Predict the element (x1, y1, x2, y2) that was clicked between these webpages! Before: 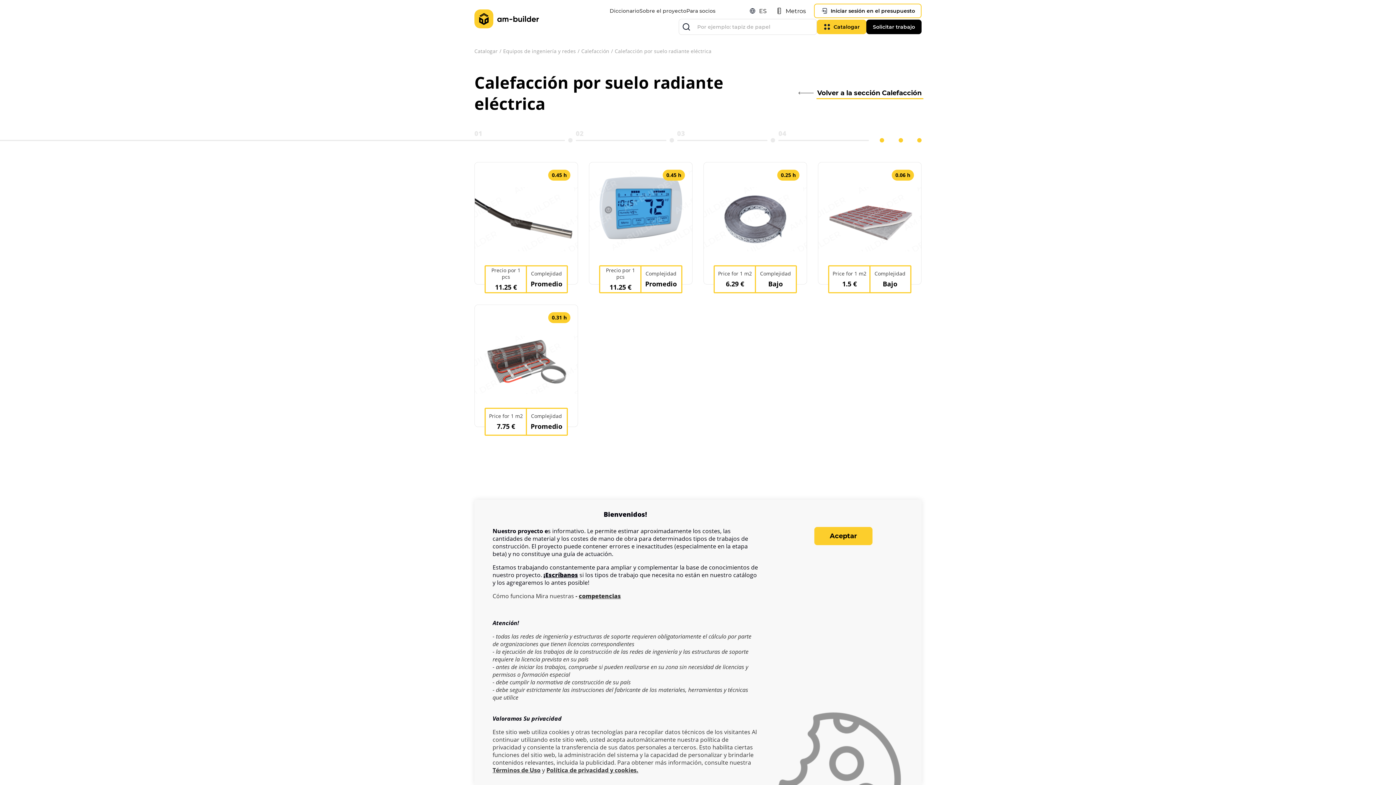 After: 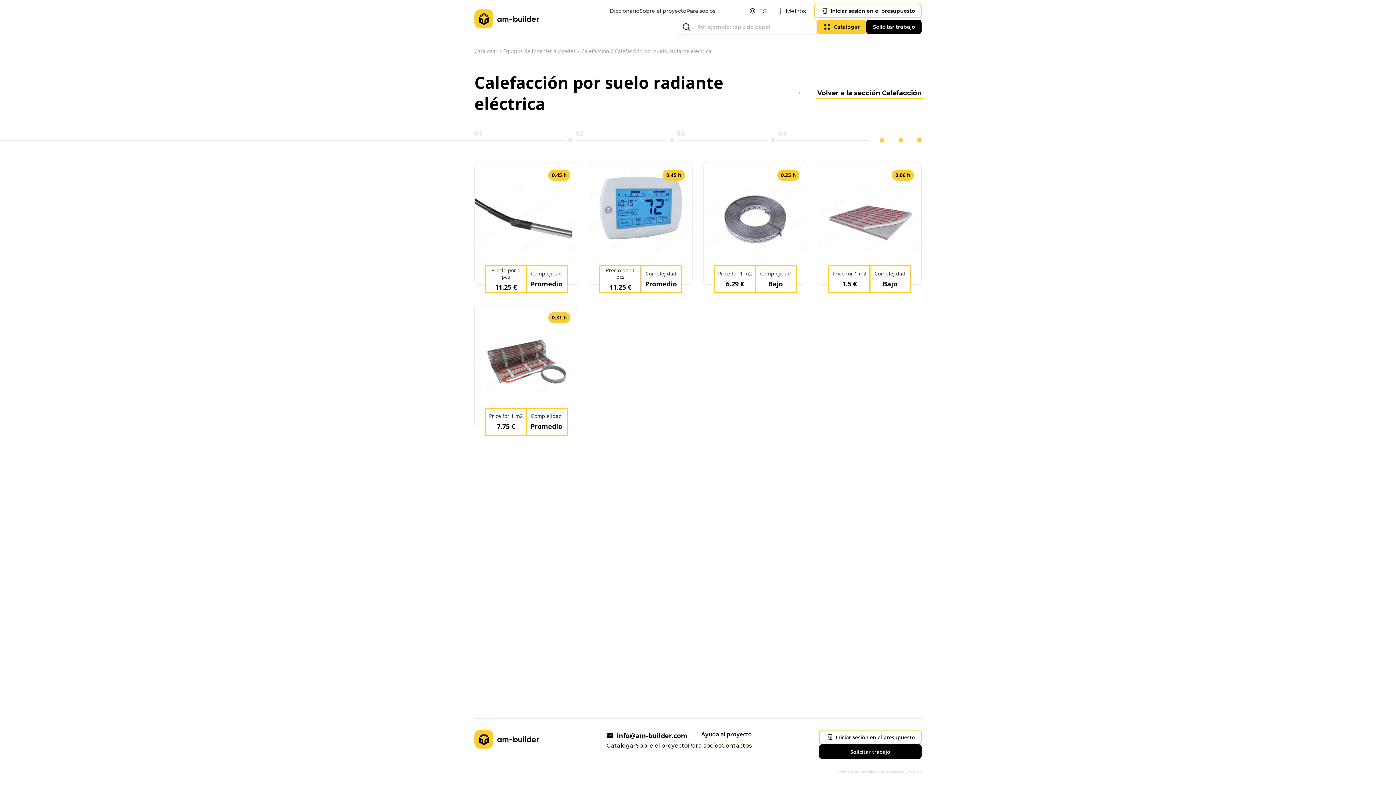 Action: bbox: (814, 527, 872, 545) label: Aceptar